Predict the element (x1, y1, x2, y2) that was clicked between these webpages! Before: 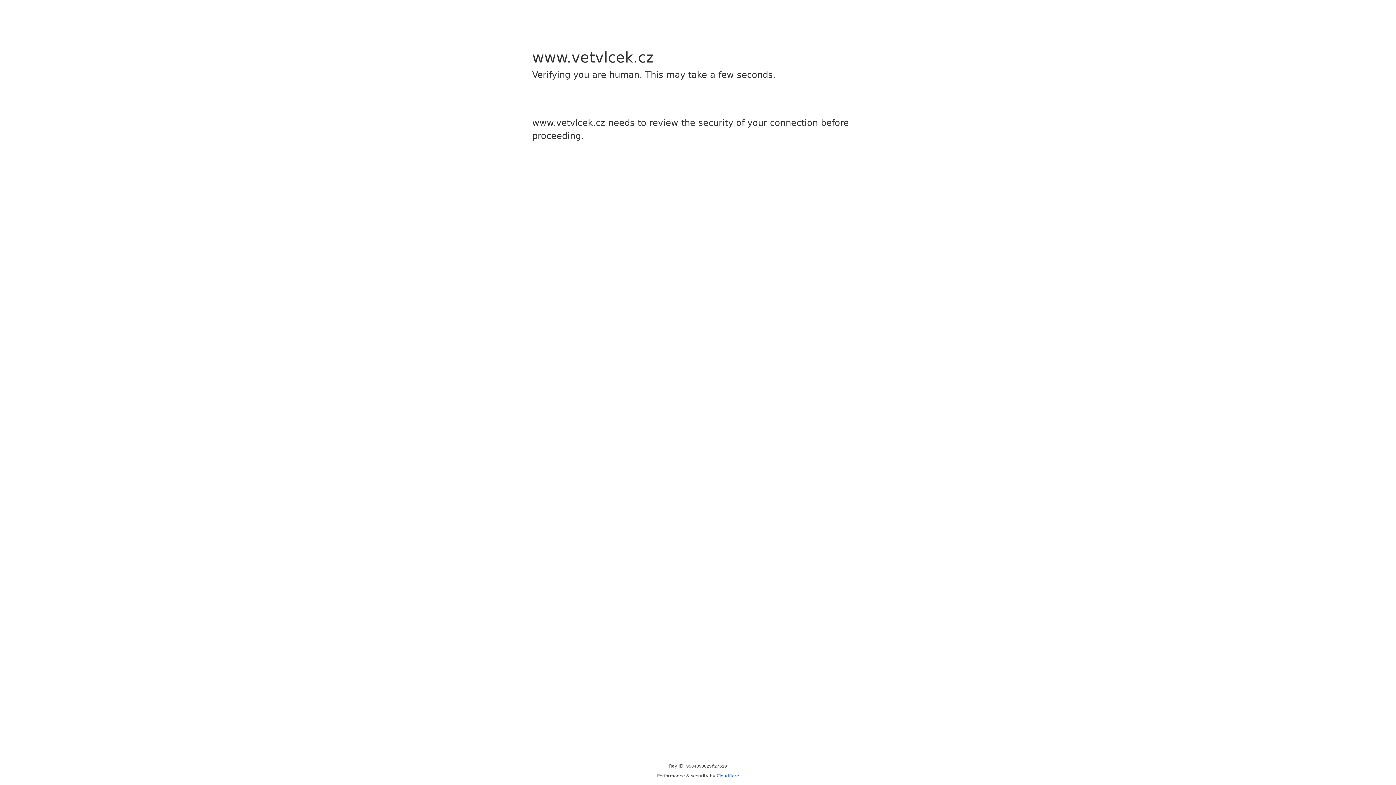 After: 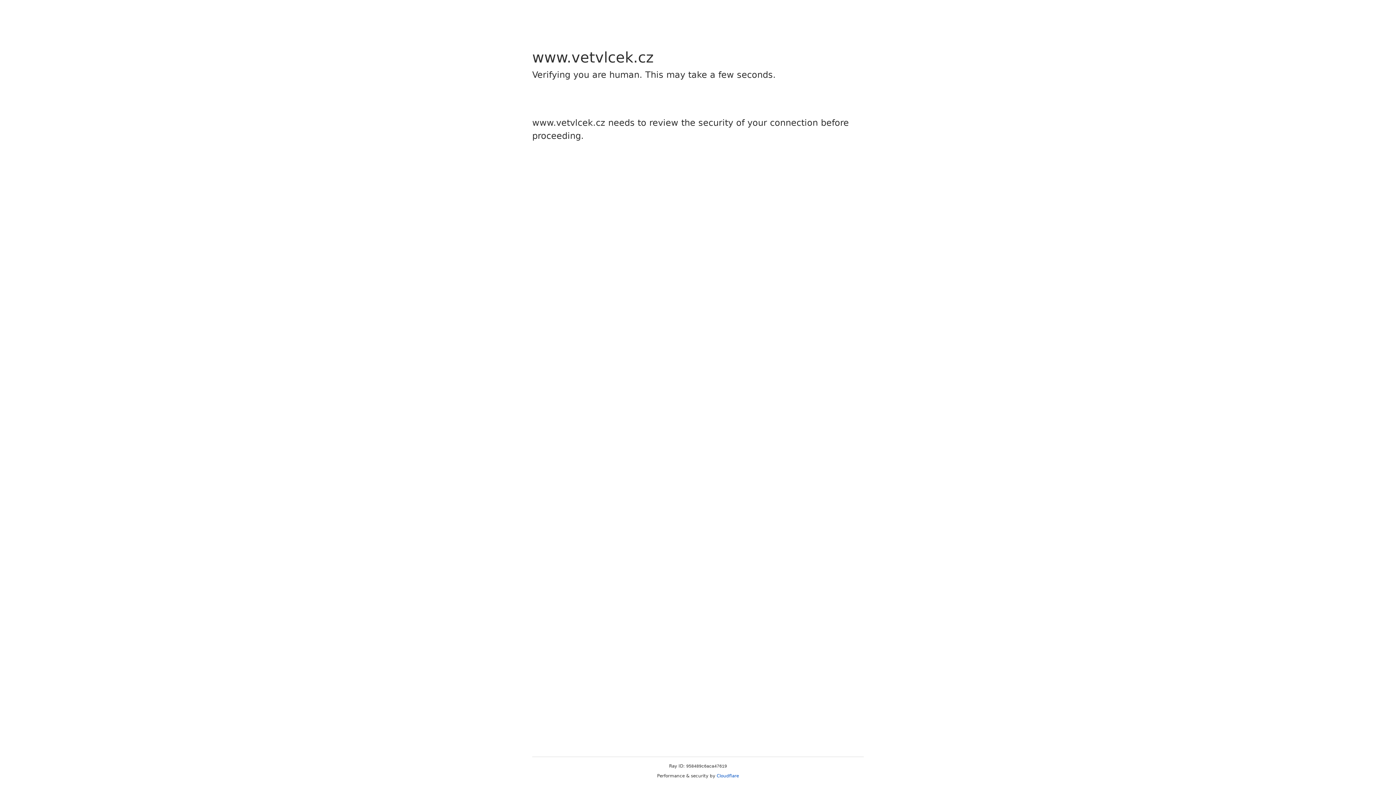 Action: bbox: (716, 773, 739, 778) label: Cloudflare